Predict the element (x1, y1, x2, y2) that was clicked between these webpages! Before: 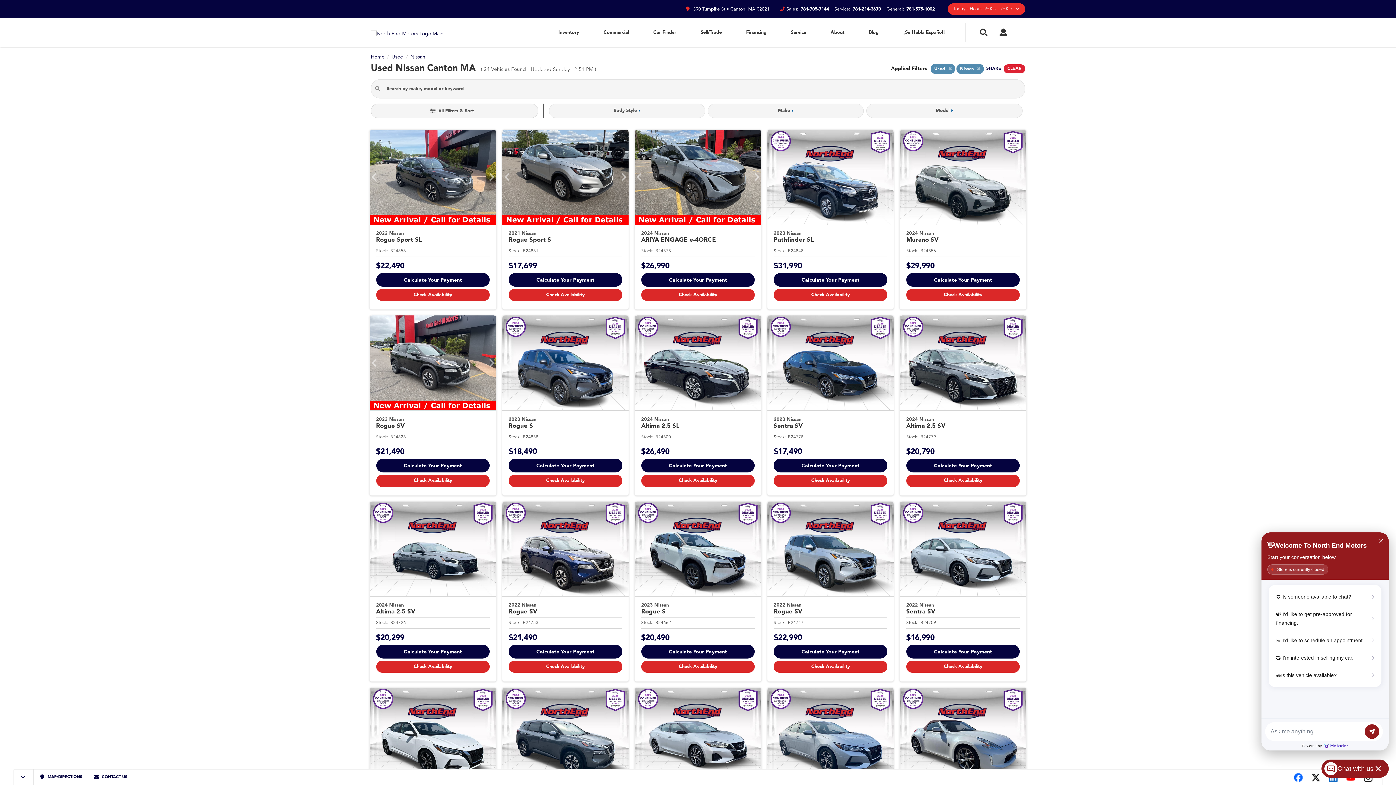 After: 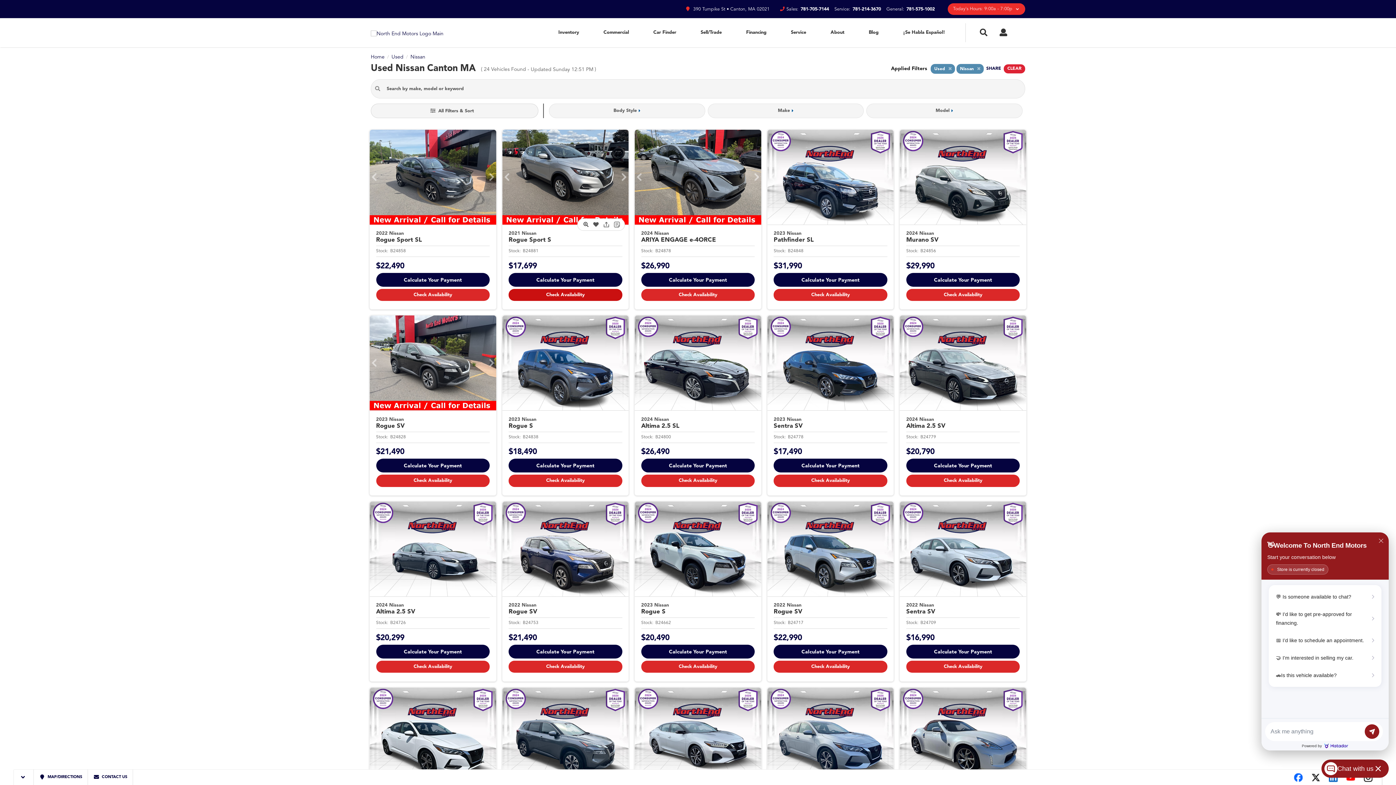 Action: label: Check Availability bbox: (508, 288, 622, 301)